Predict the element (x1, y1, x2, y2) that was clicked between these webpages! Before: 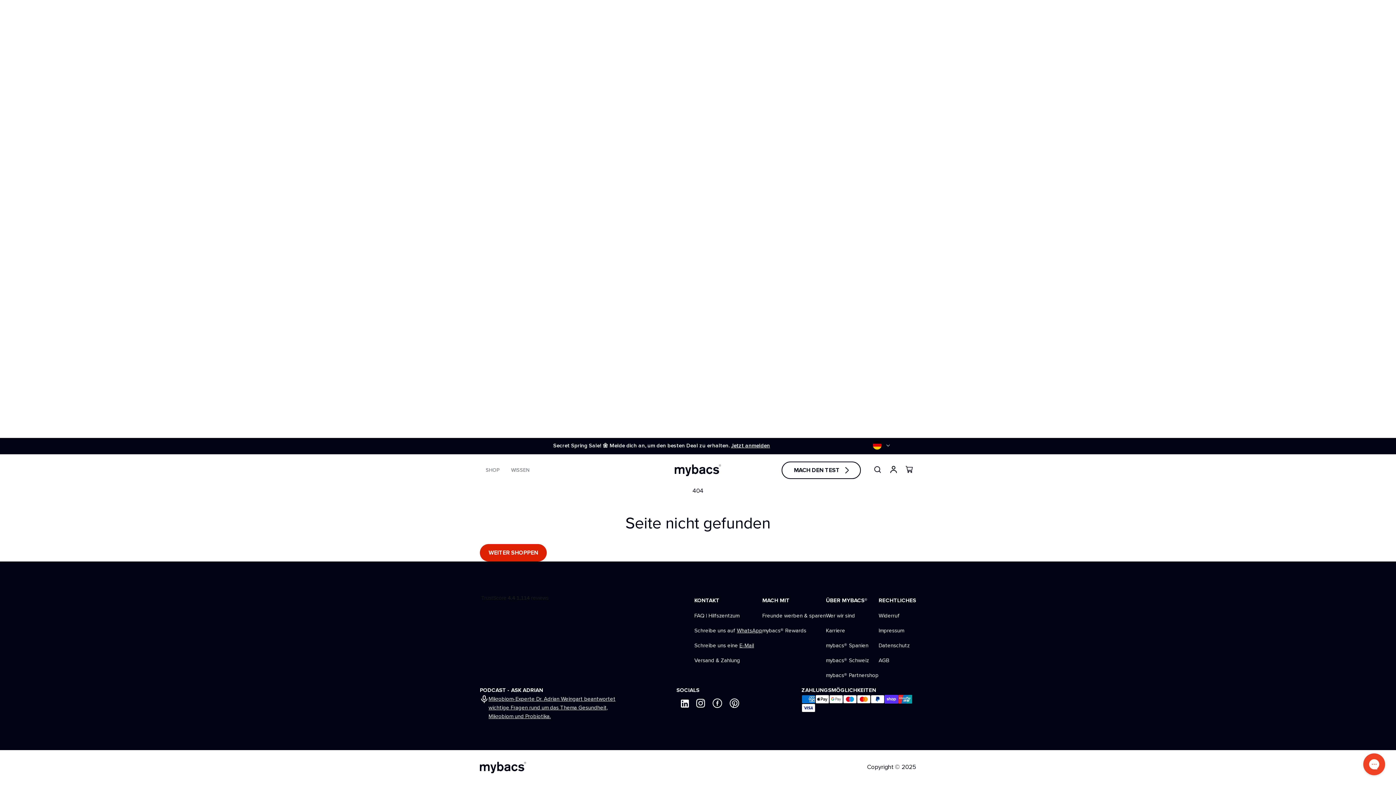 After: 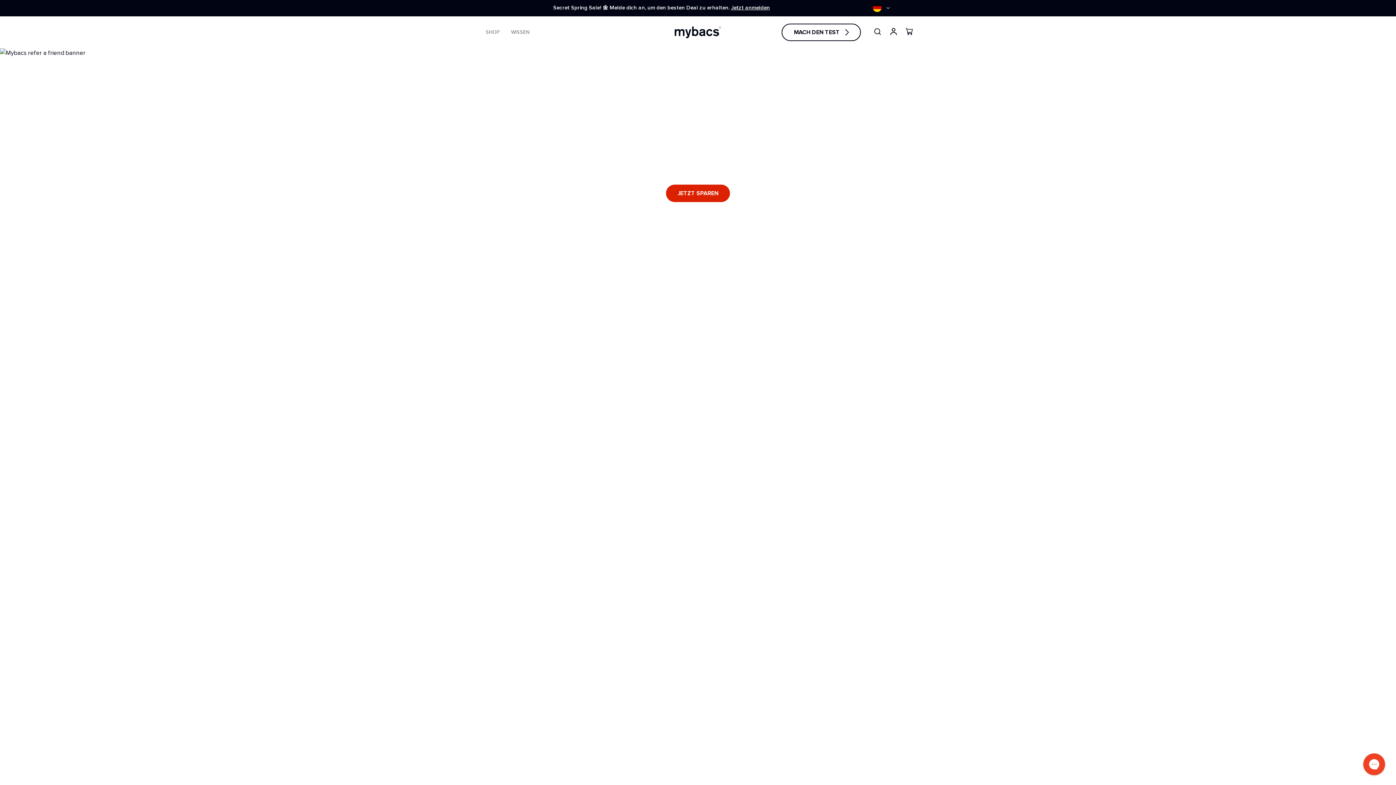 Action: bbox: (762, 608, 826, 623) label: Freunde werben & sparen